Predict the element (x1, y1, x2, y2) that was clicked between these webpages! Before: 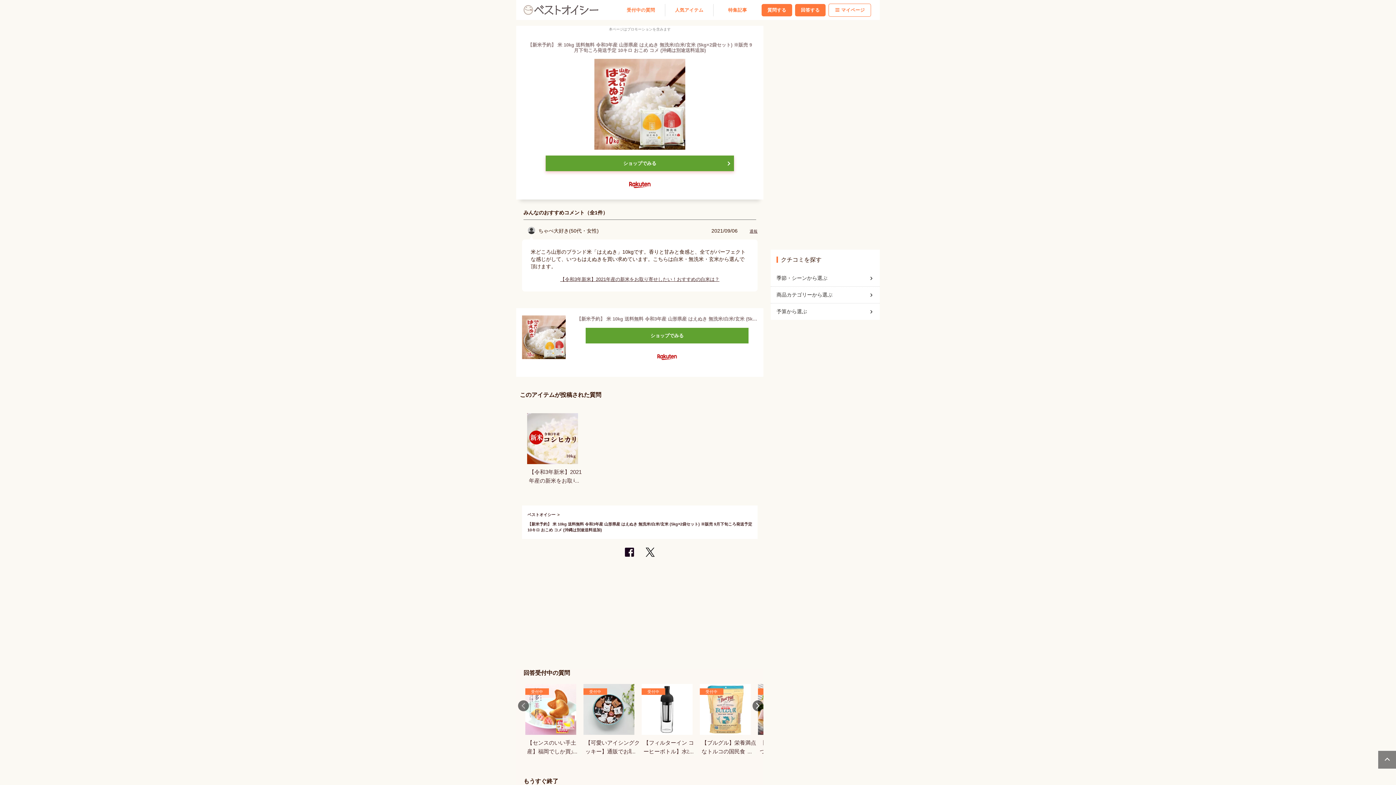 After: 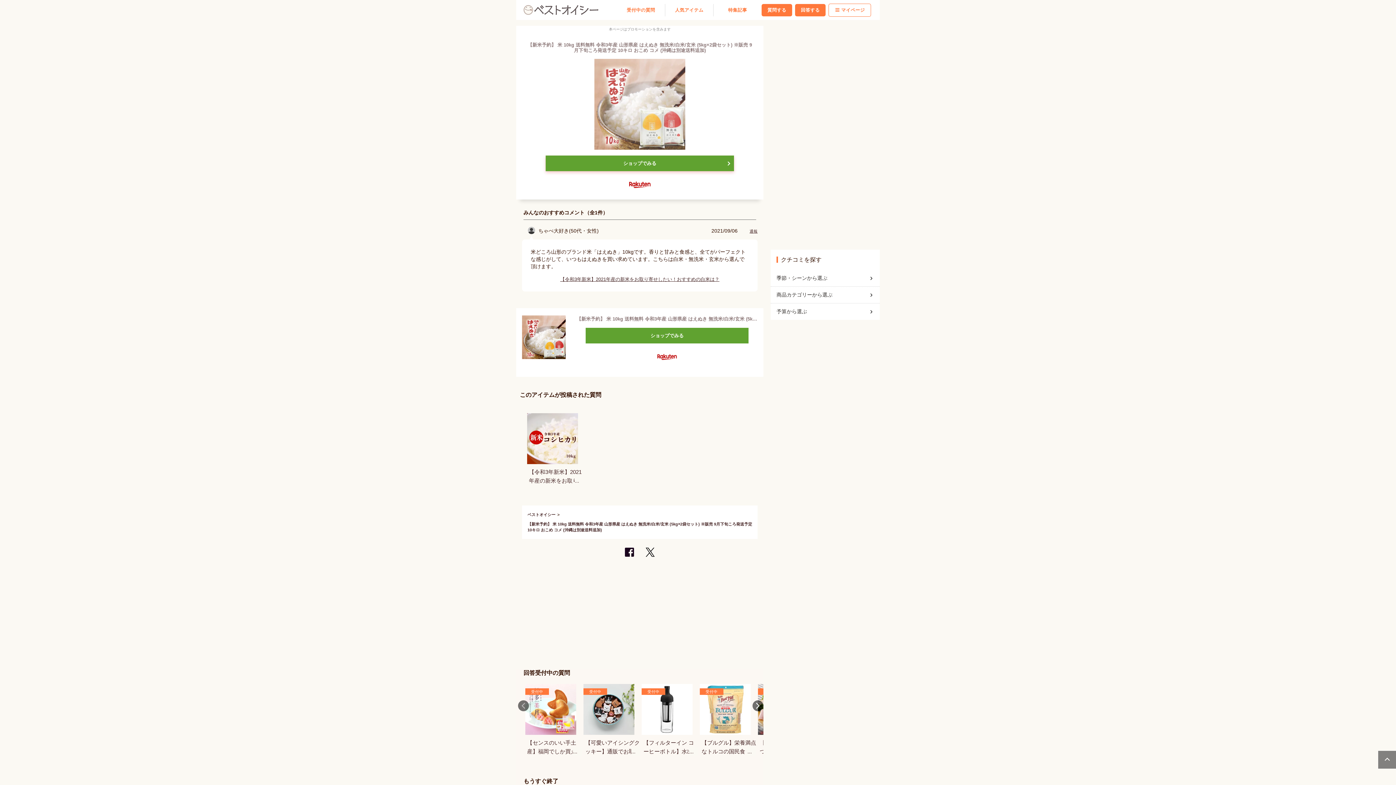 Action: bbox: (522, 38, 757, 149) label: 【新米予約】 米 10kg 送料無料 令和3年産 山形県産 はえぬき 無洗米/白米/玄米 (5kg×2袋セット) ※販売 9月下旬ころ発送予定 10キロ おこめ コメ (沖縄は別途送料追加)